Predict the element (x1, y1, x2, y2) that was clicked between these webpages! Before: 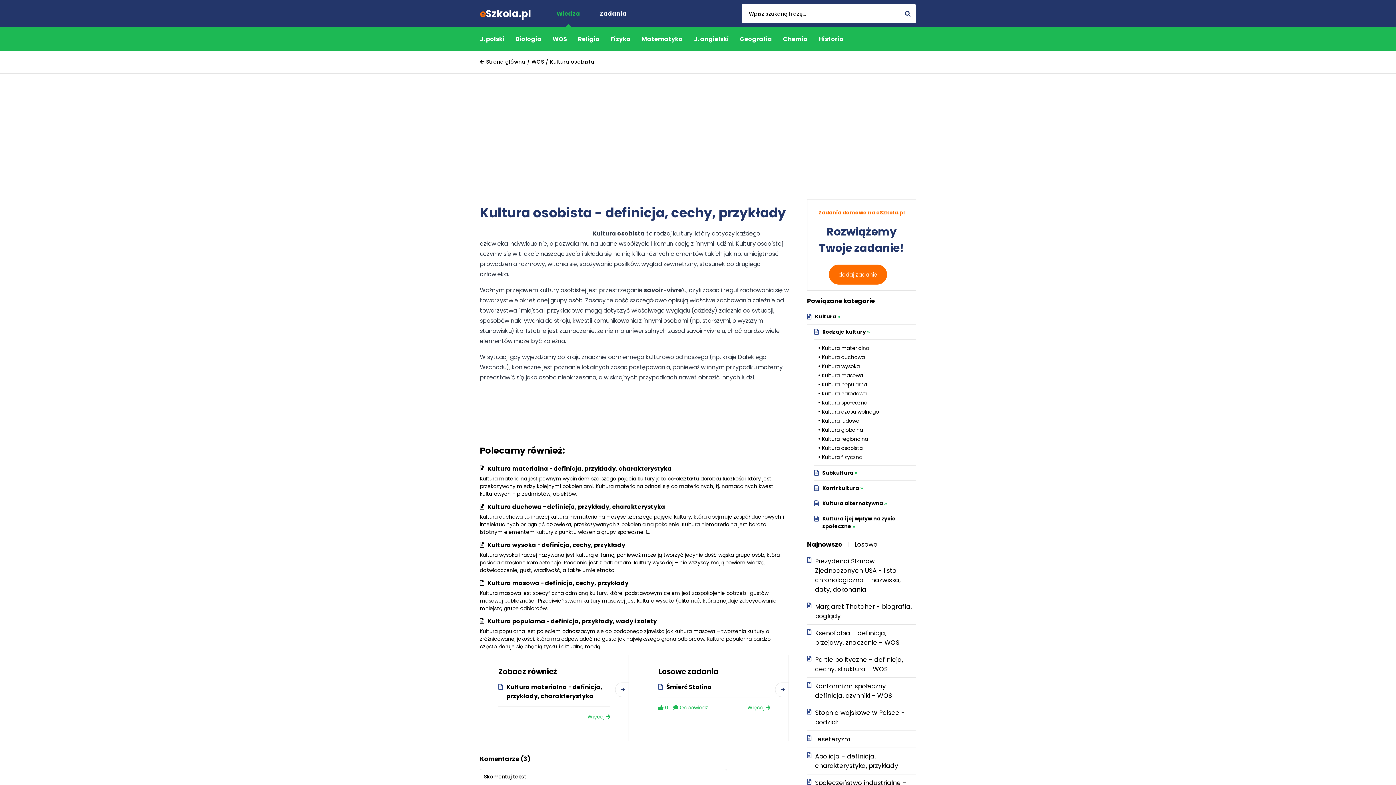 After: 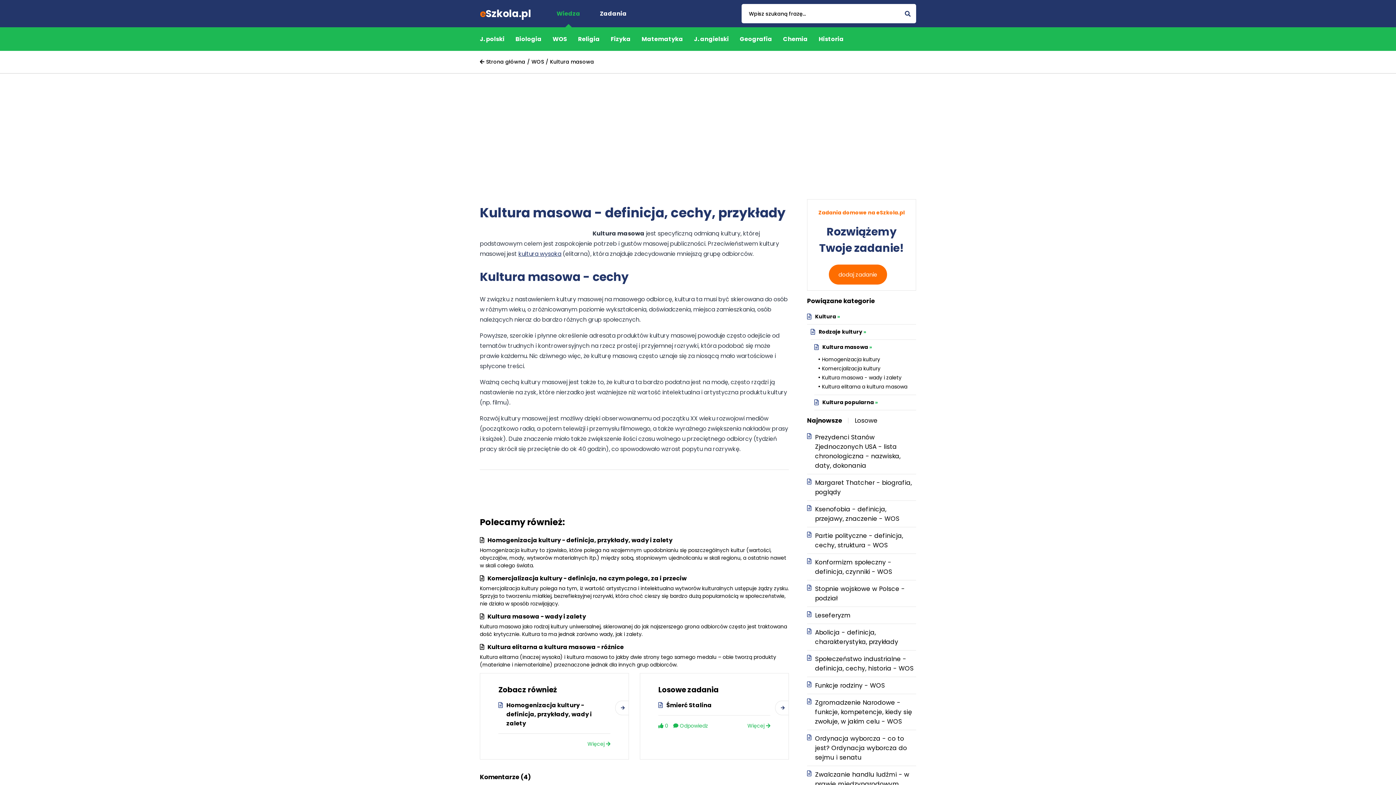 Action: bbox: (485, 579, 628, 587) label: Kultura masowa - definicja, cechy, przykłady